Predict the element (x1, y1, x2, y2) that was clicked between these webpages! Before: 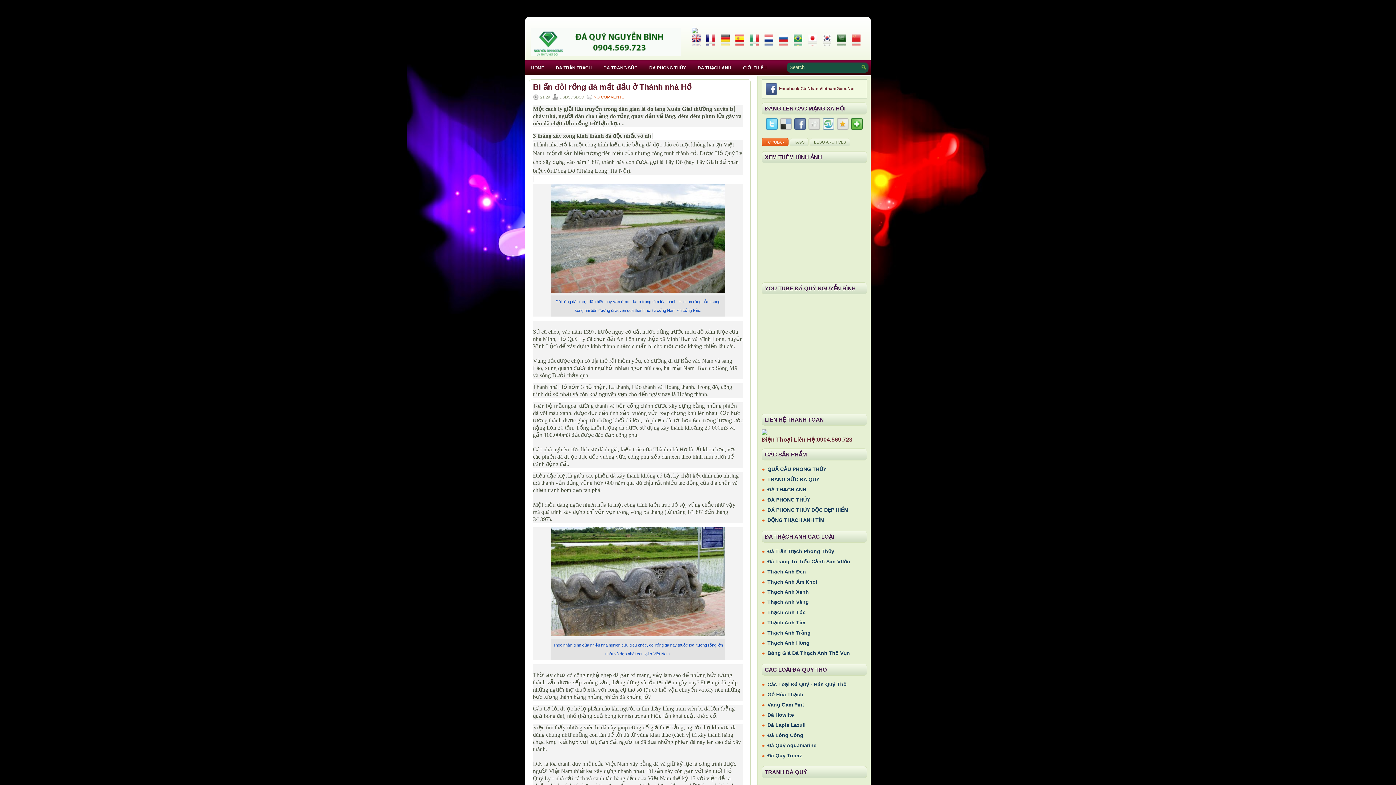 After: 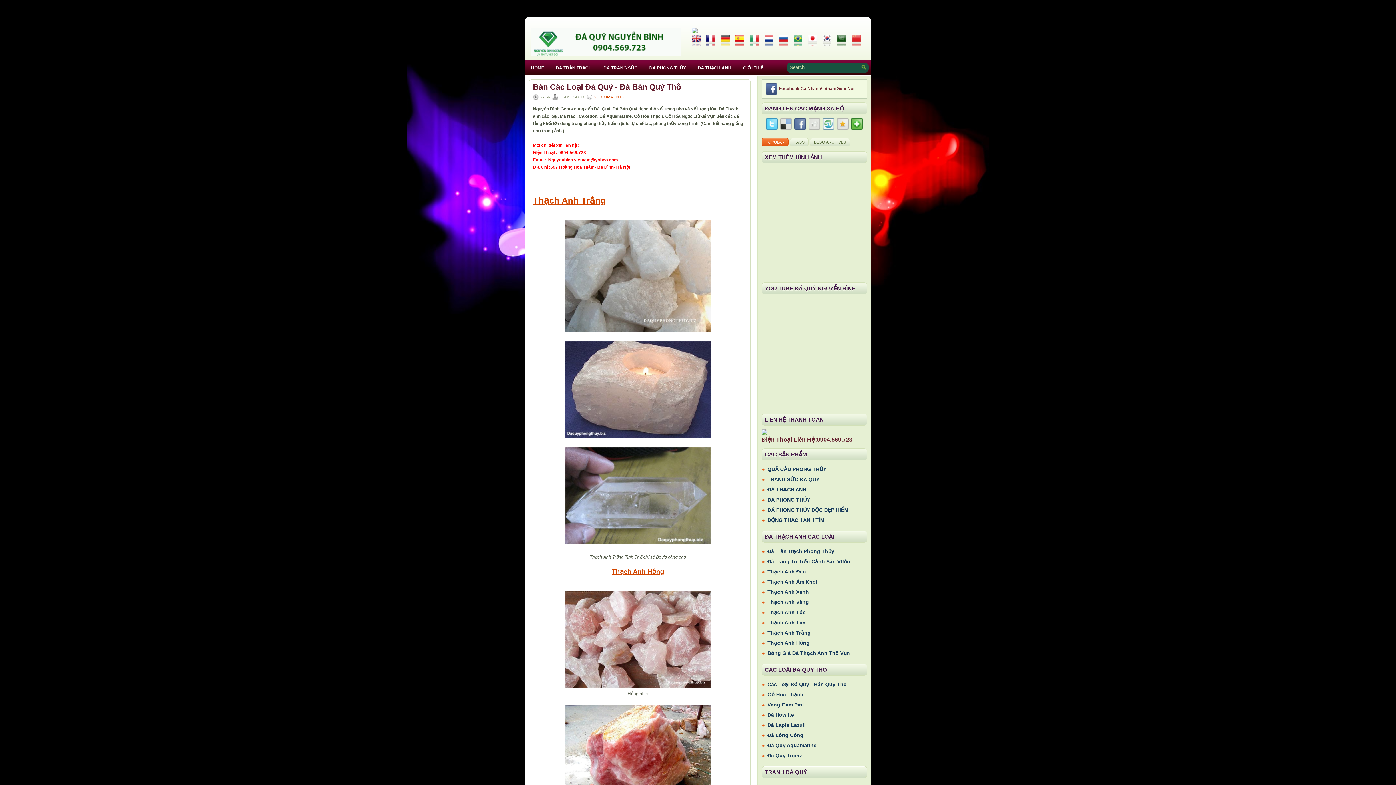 Action: bbox: (767, 681, 846, 687) label: Các Loại Đá Quý - Bán Quý Thô